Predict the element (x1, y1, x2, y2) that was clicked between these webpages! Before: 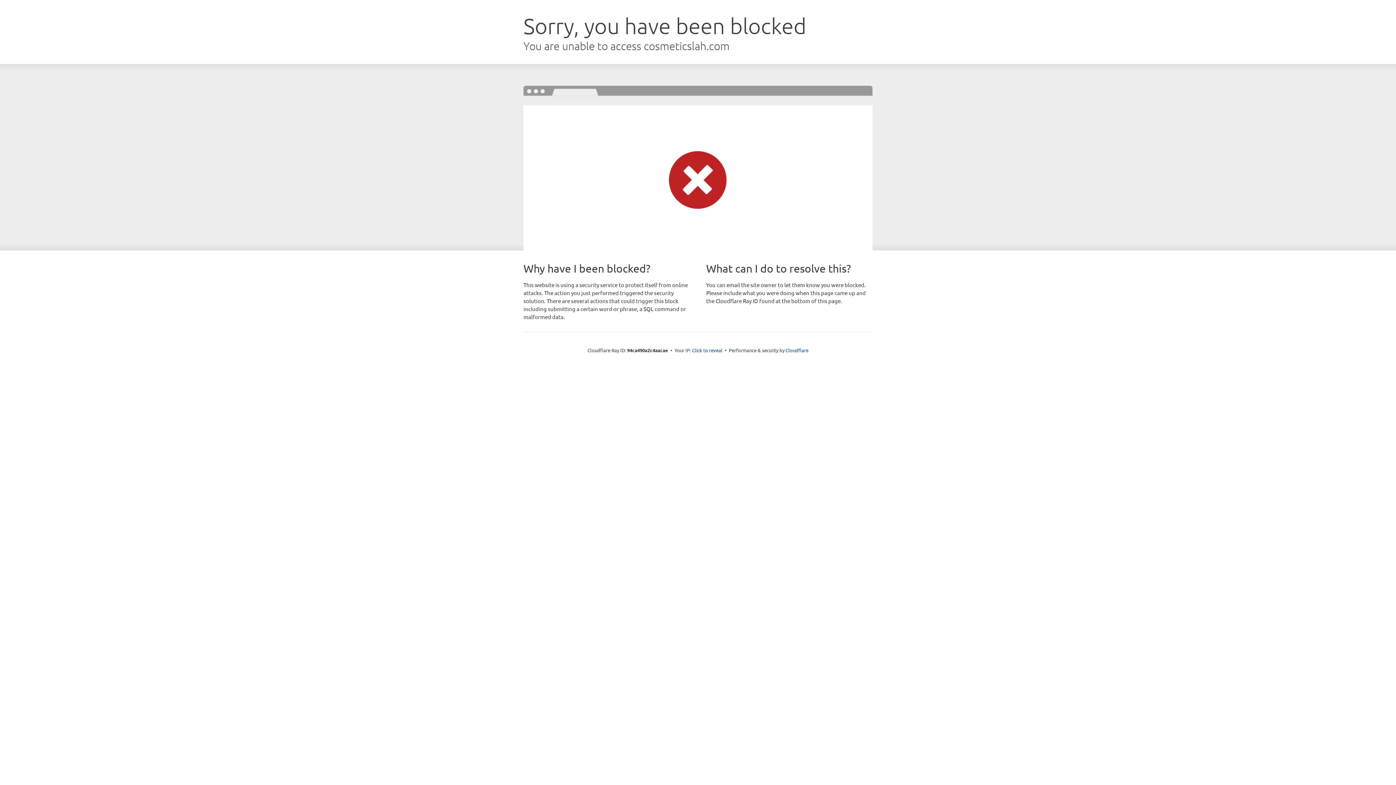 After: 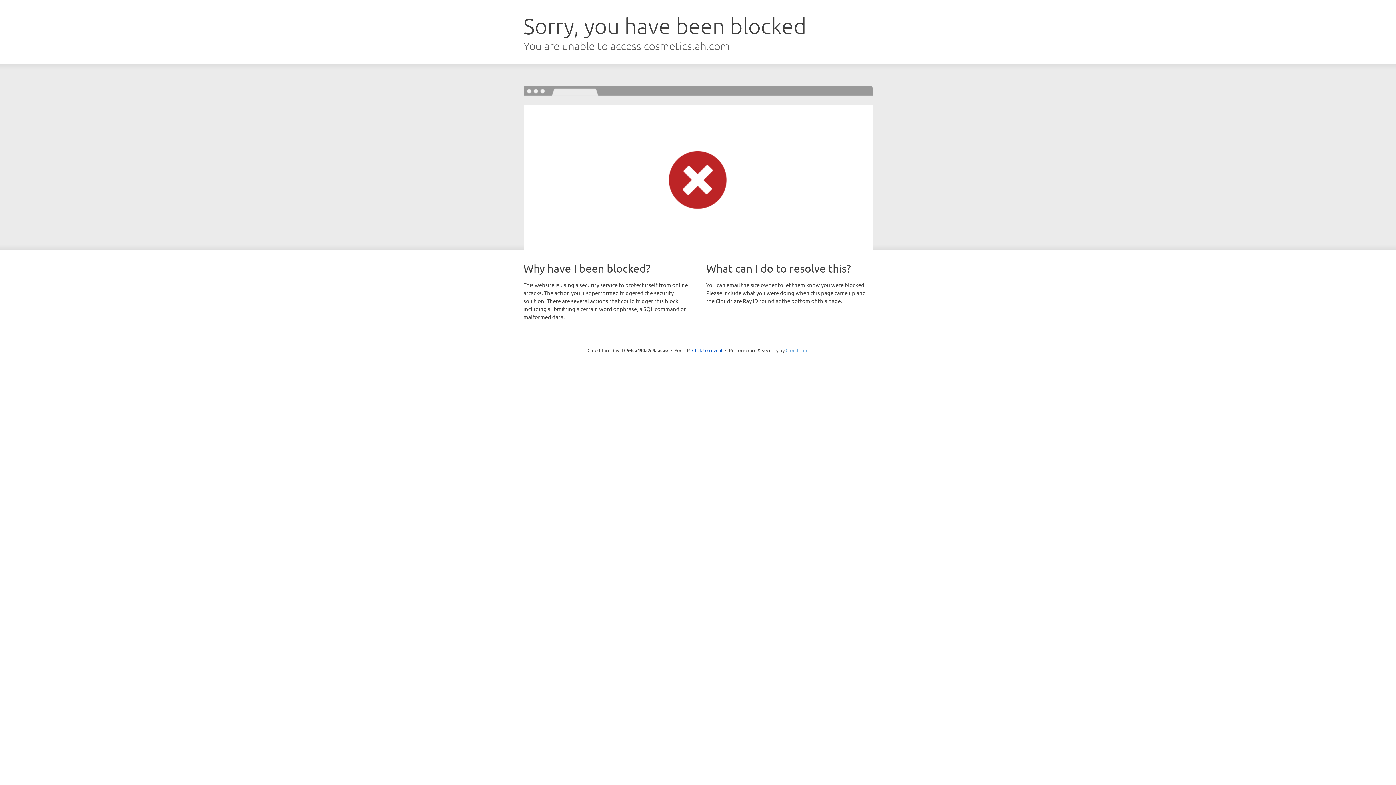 Action: bbox: (785, 347, 808, 353) label: Cloudflare